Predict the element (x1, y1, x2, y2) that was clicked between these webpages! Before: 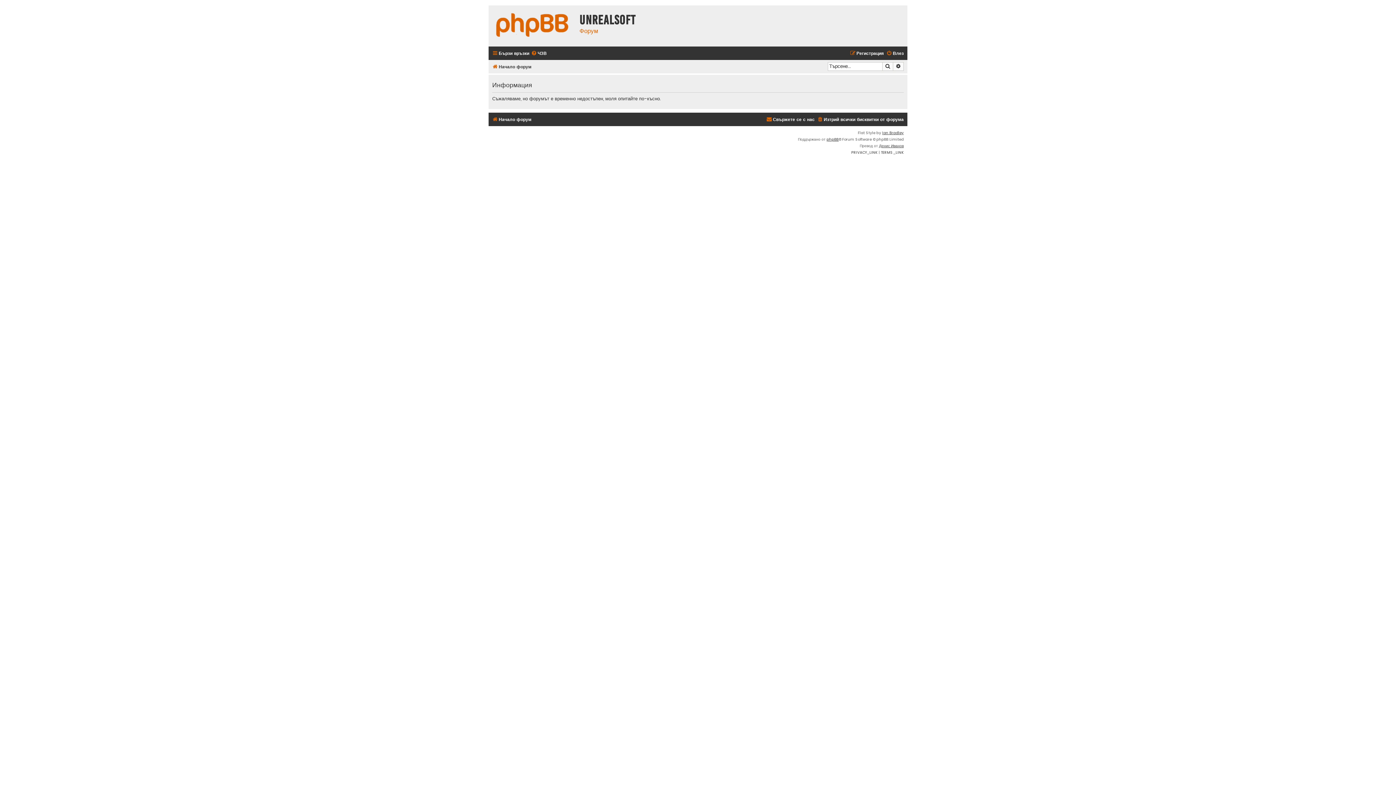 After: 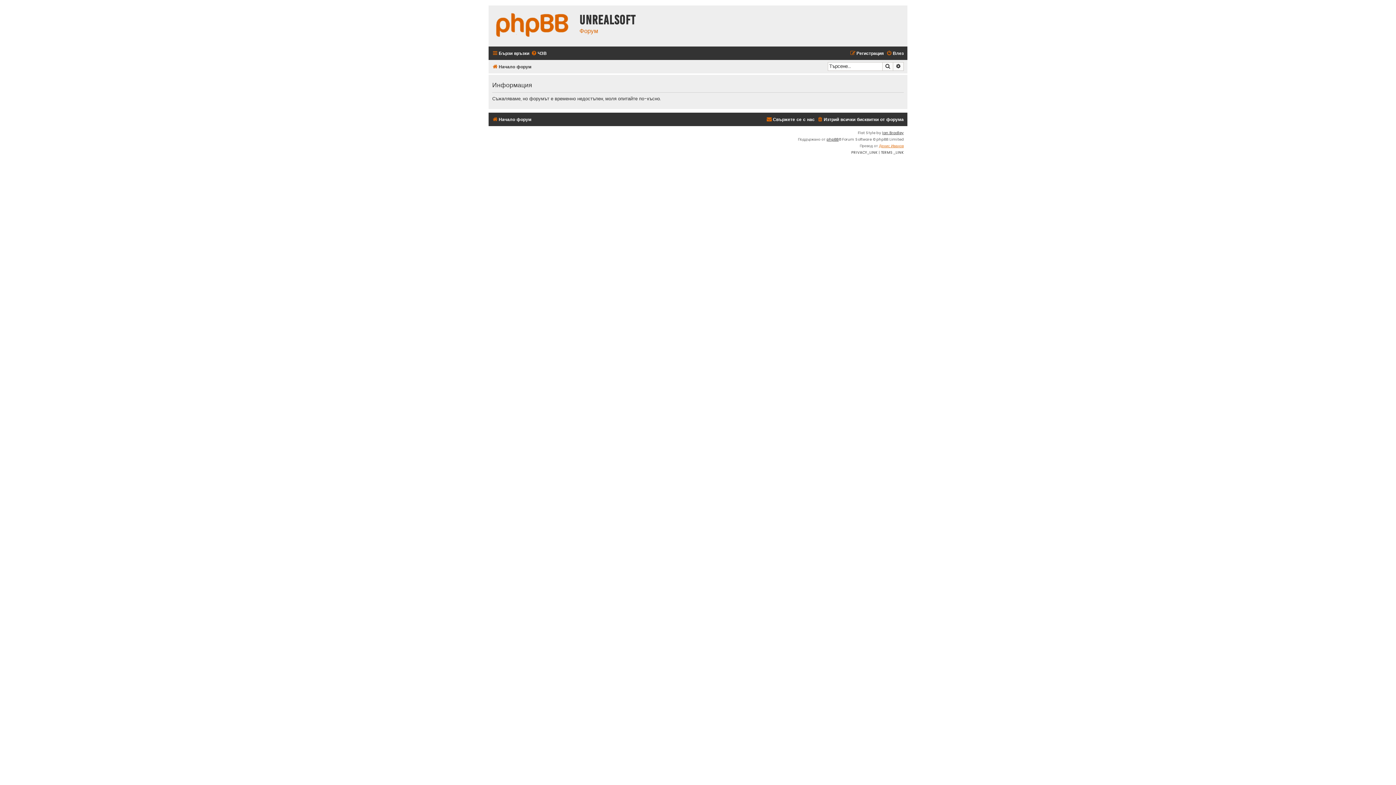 Action: label: Денис Иванов bbox: (879, 142, 904, 149)